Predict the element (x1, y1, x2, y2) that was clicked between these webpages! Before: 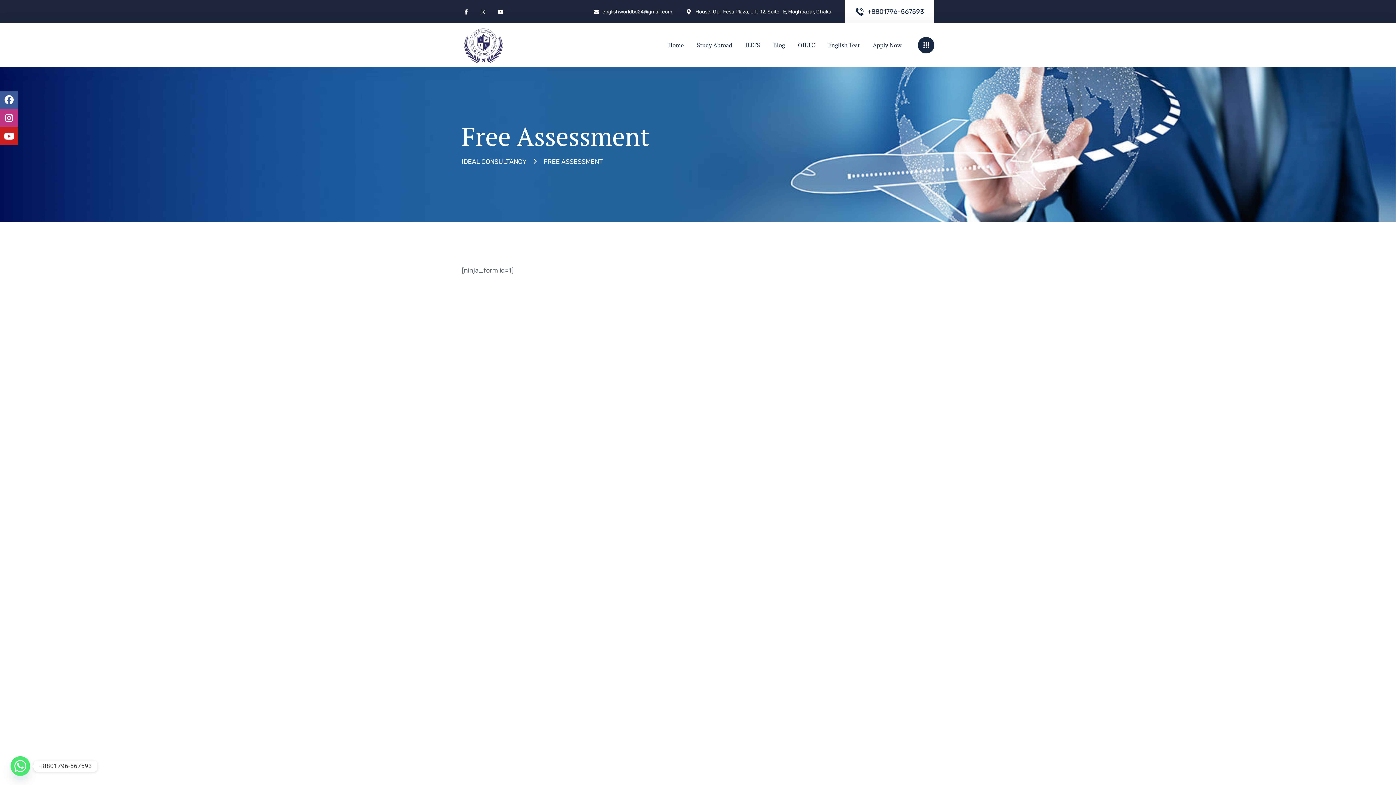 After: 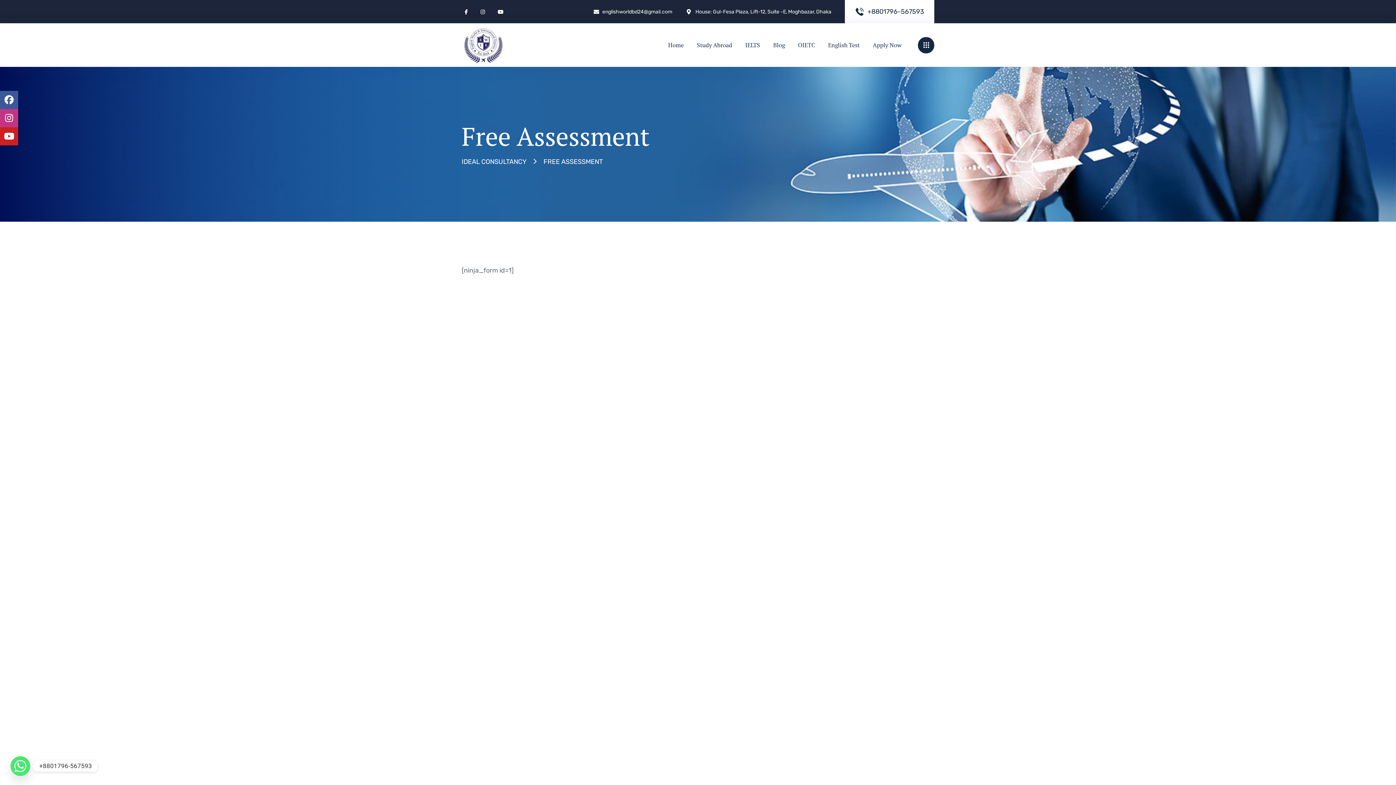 Action: label: House: Gul-Fesa Plaza, Lift-12, Suite -E, Moghbazar, Dhaka bbox: (686, 8, 831, 15)